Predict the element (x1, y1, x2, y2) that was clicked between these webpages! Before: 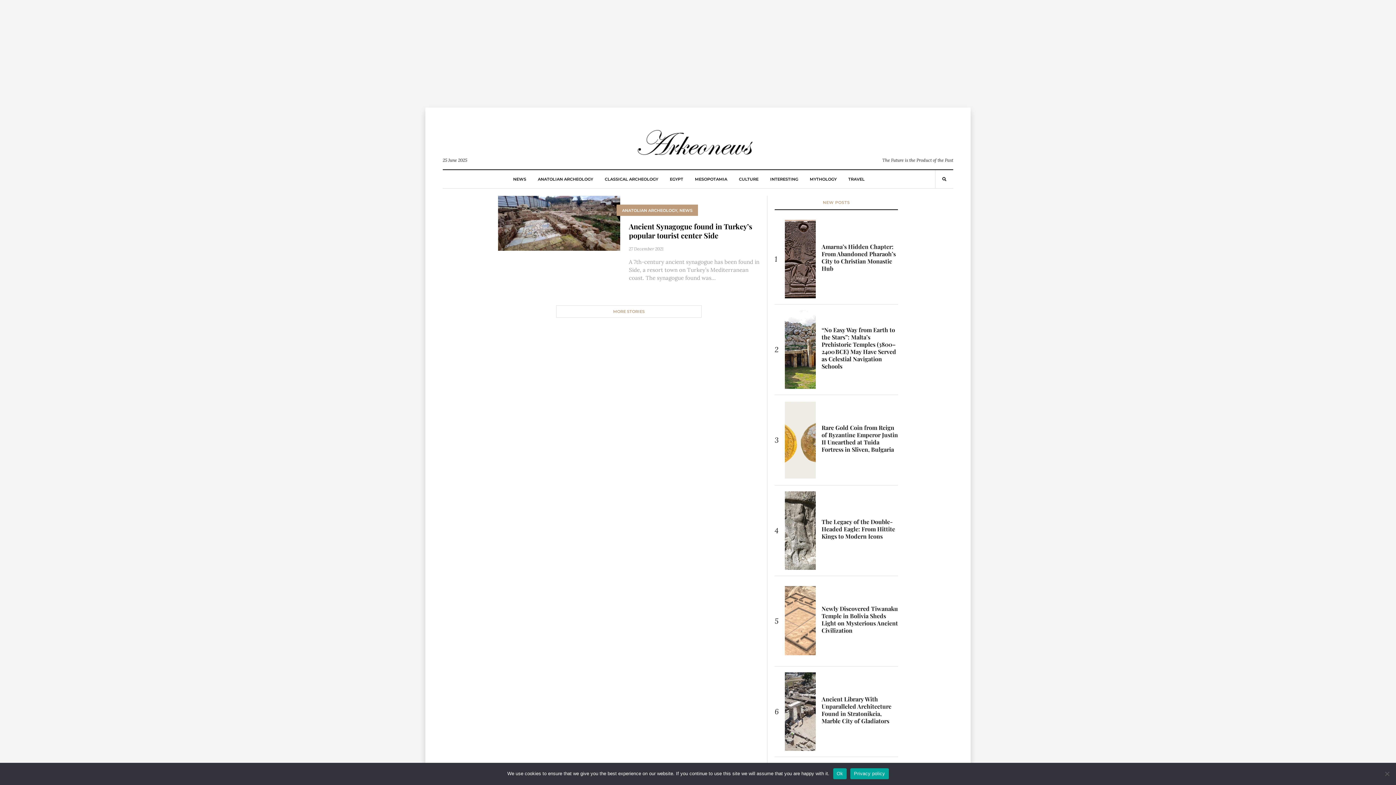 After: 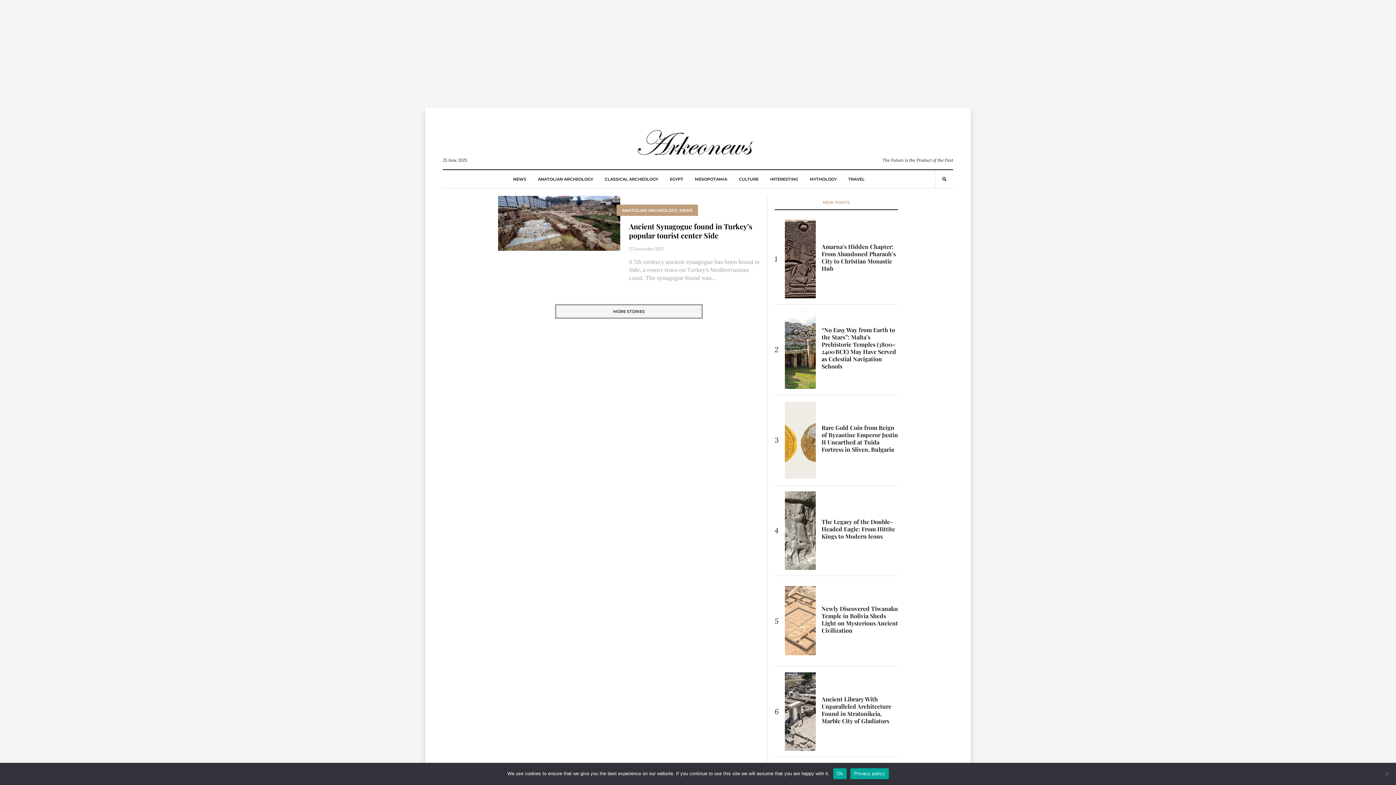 Action: bbox: (556, 305, 701, 317) label: MORE STORIES